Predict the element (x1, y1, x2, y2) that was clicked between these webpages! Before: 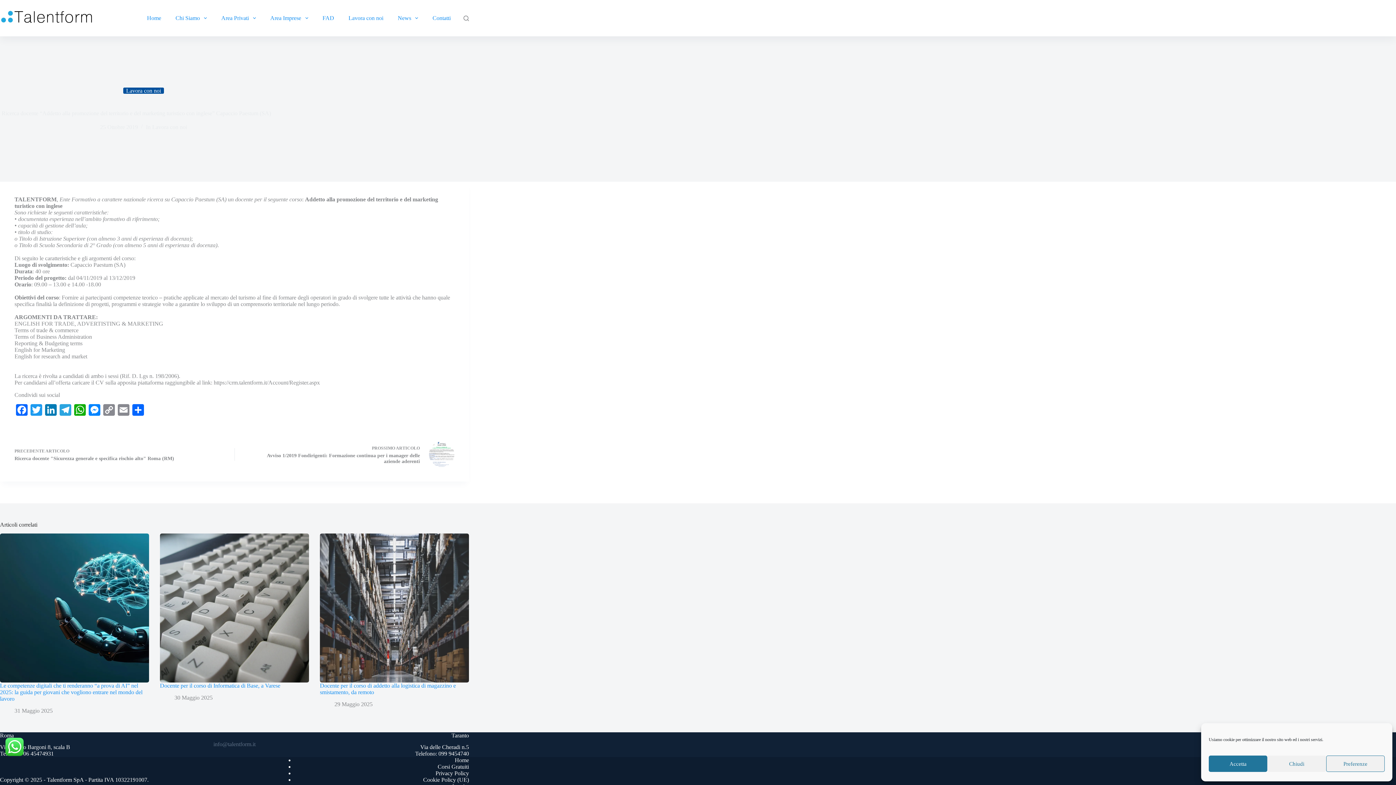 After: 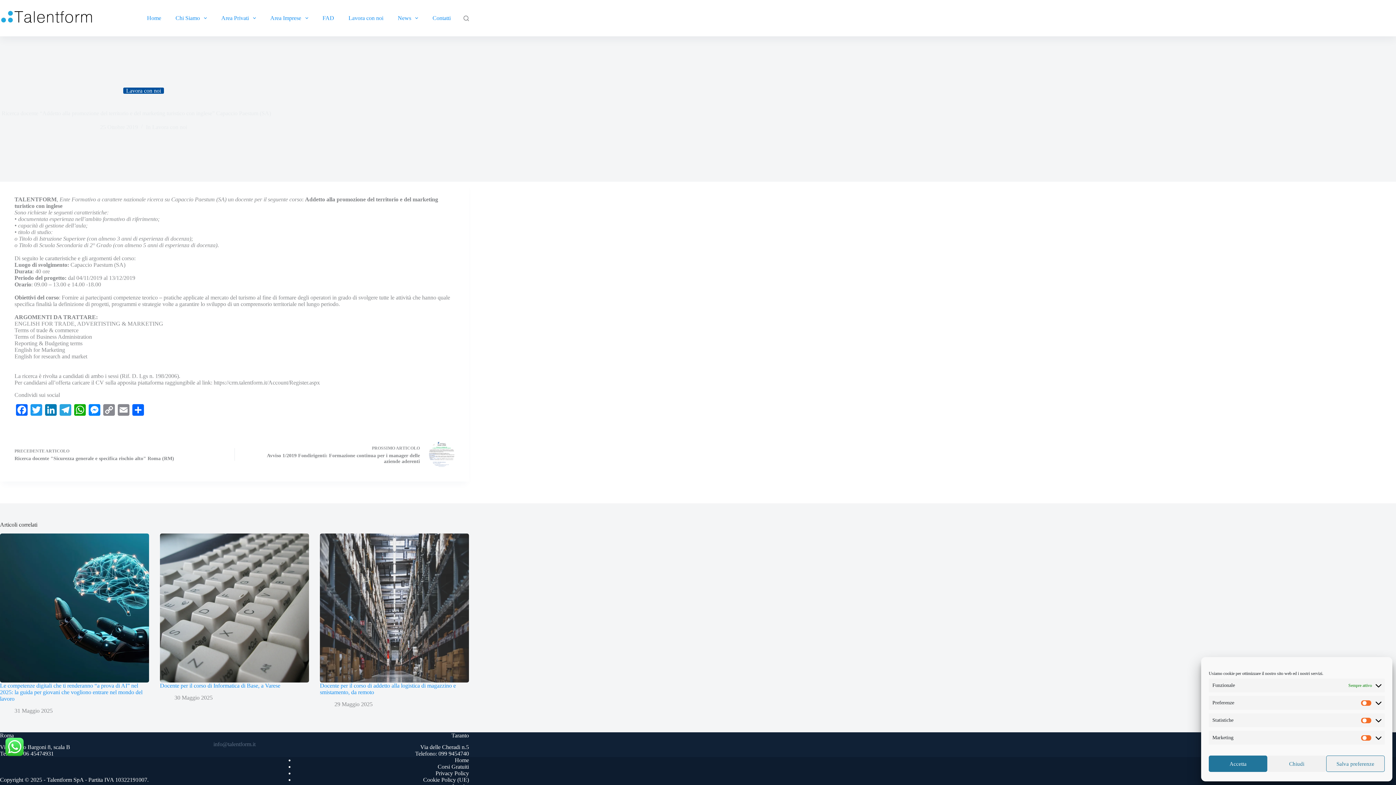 Action: label: Preferenze bbox: (1326, 756, 1385, 772)